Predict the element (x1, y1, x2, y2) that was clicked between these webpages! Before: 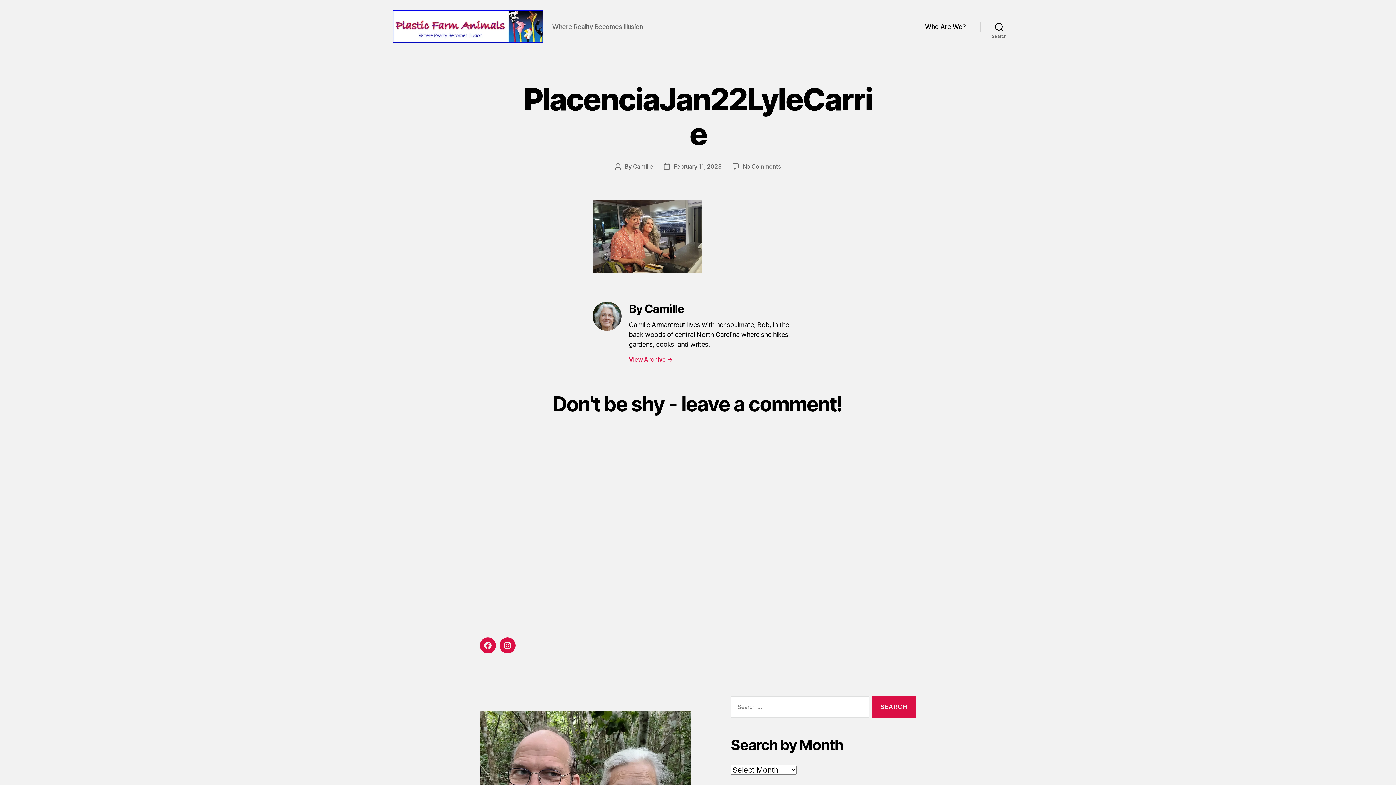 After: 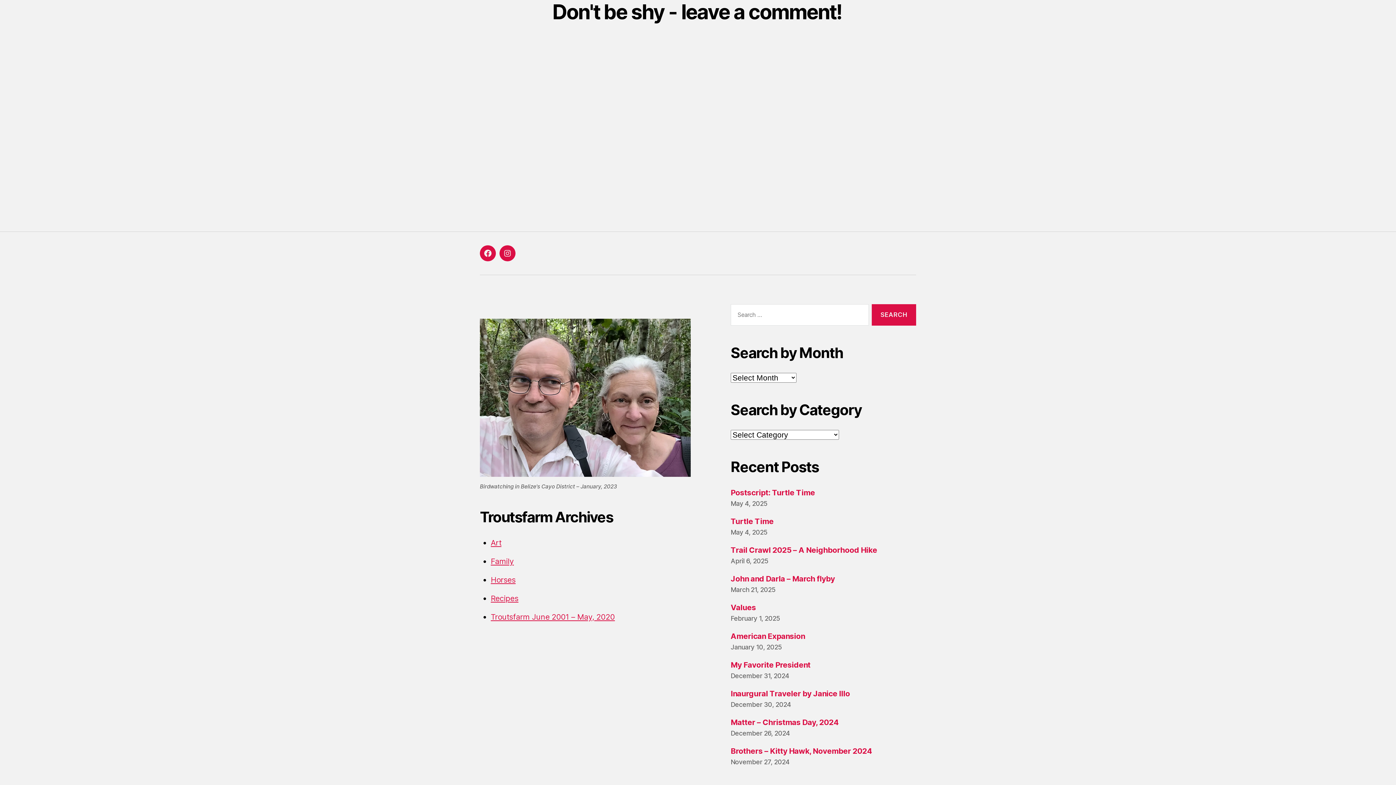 Action: bbox: (742, 162, 781, 170) label: No Comments
on PlacenciaJan22LyleCarrie